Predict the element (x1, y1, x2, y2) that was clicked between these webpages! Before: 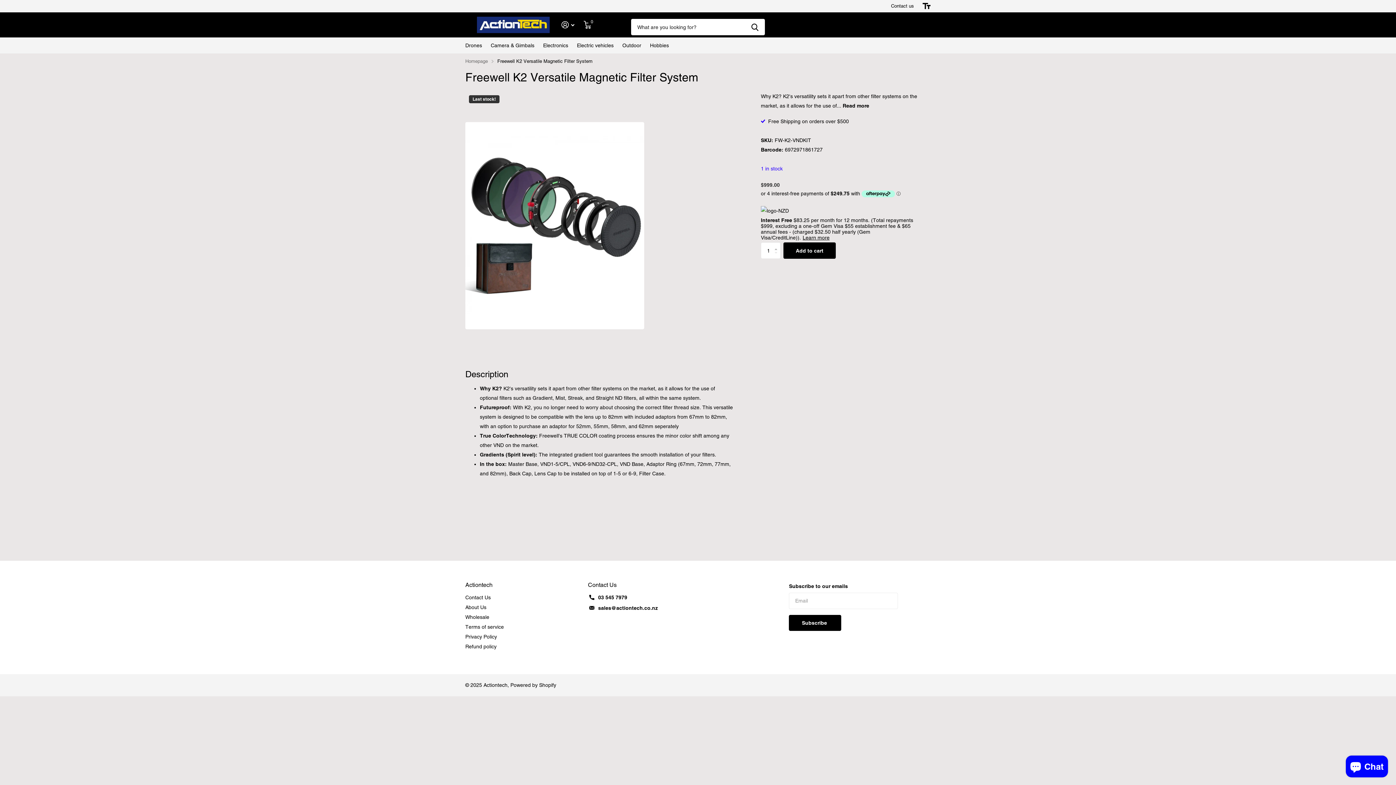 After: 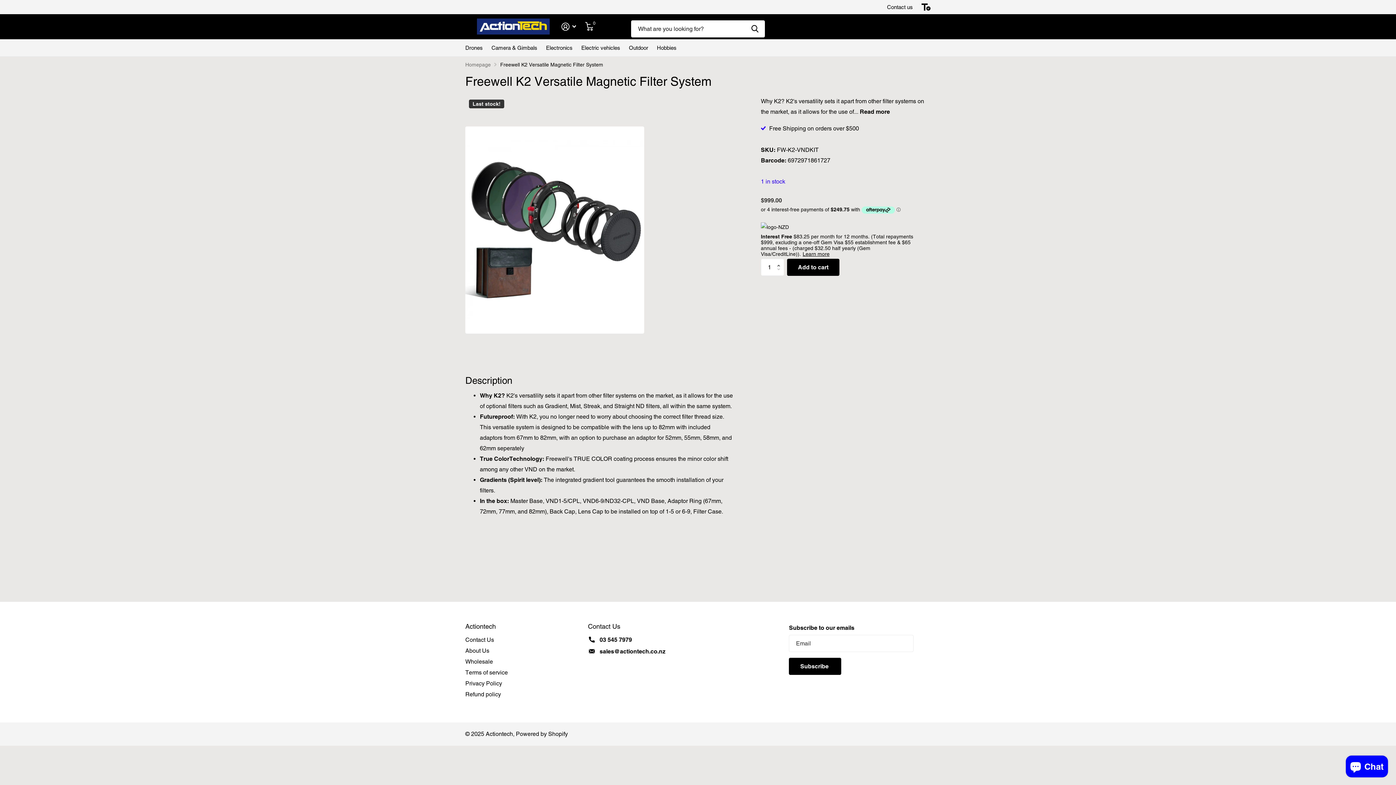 Action: label: Toggle accessibility mode bbox: (922, 1, 930, 10)